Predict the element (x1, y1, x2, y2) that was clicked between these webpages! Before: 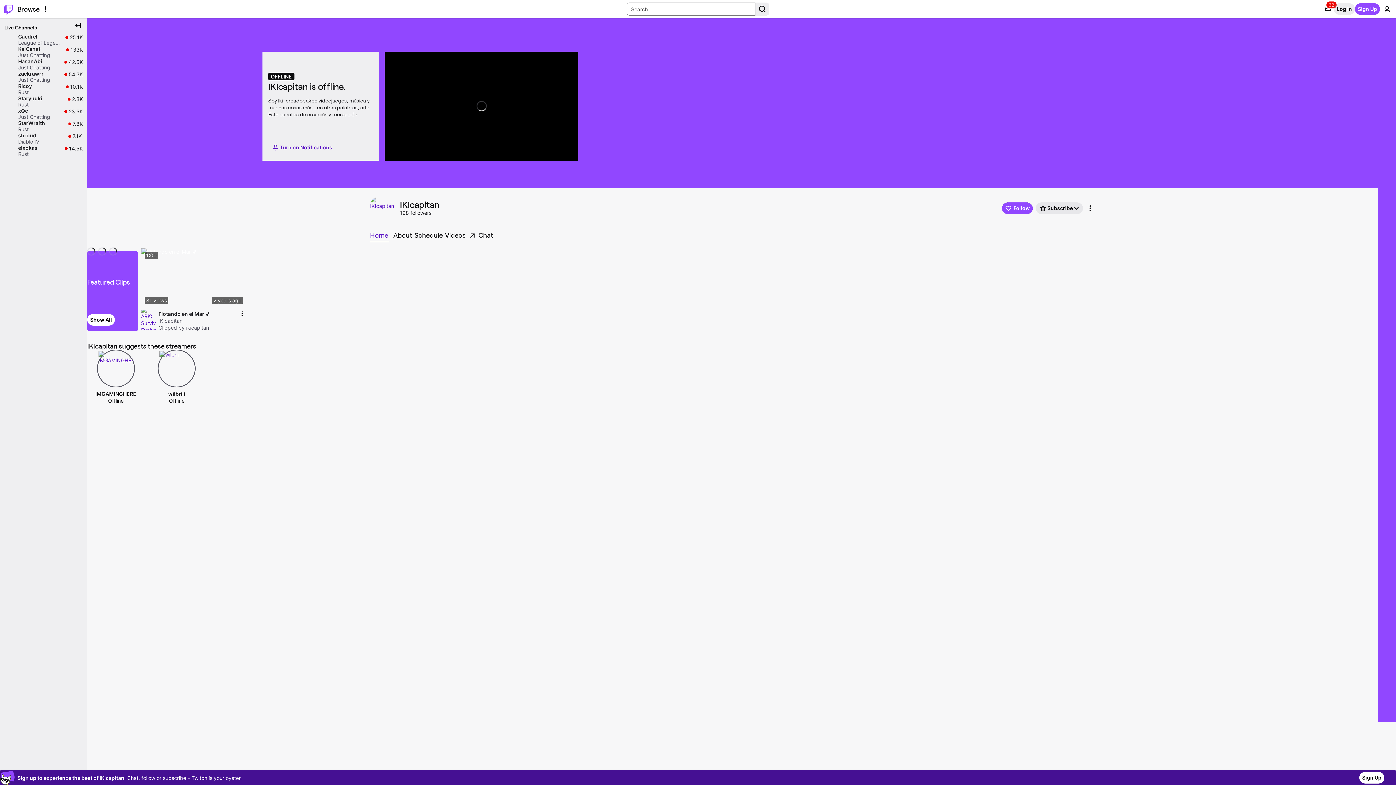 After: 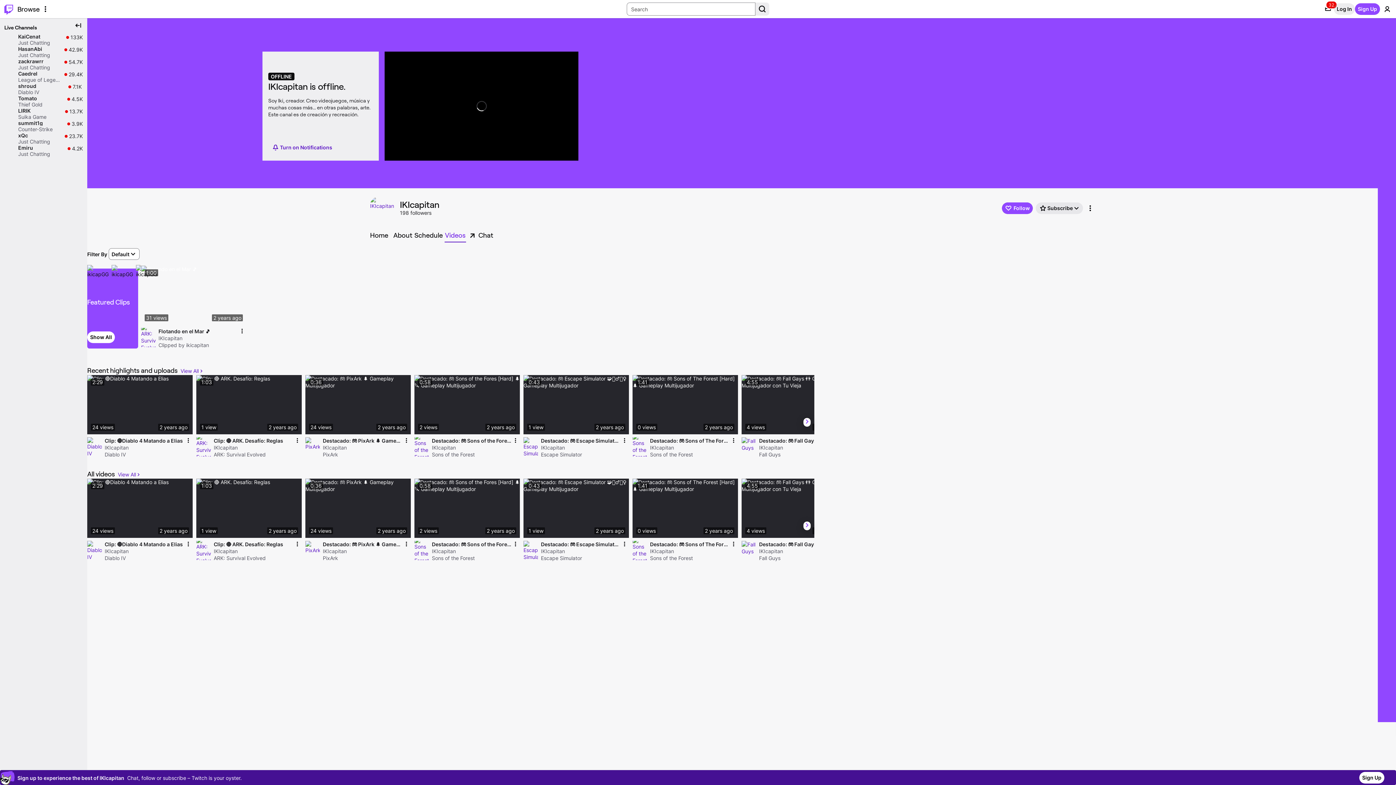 Action: bbox: (444, 229, 466, 241) label: Videos